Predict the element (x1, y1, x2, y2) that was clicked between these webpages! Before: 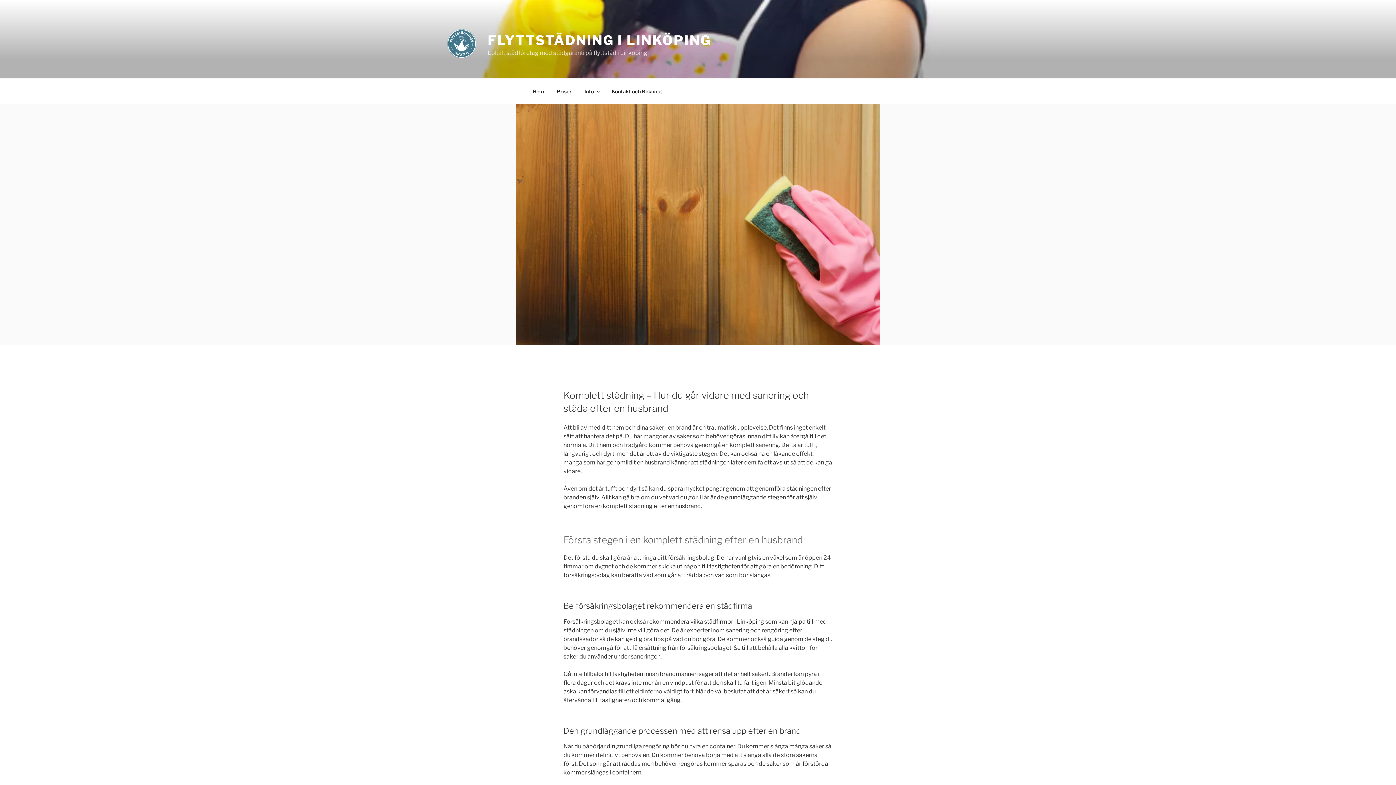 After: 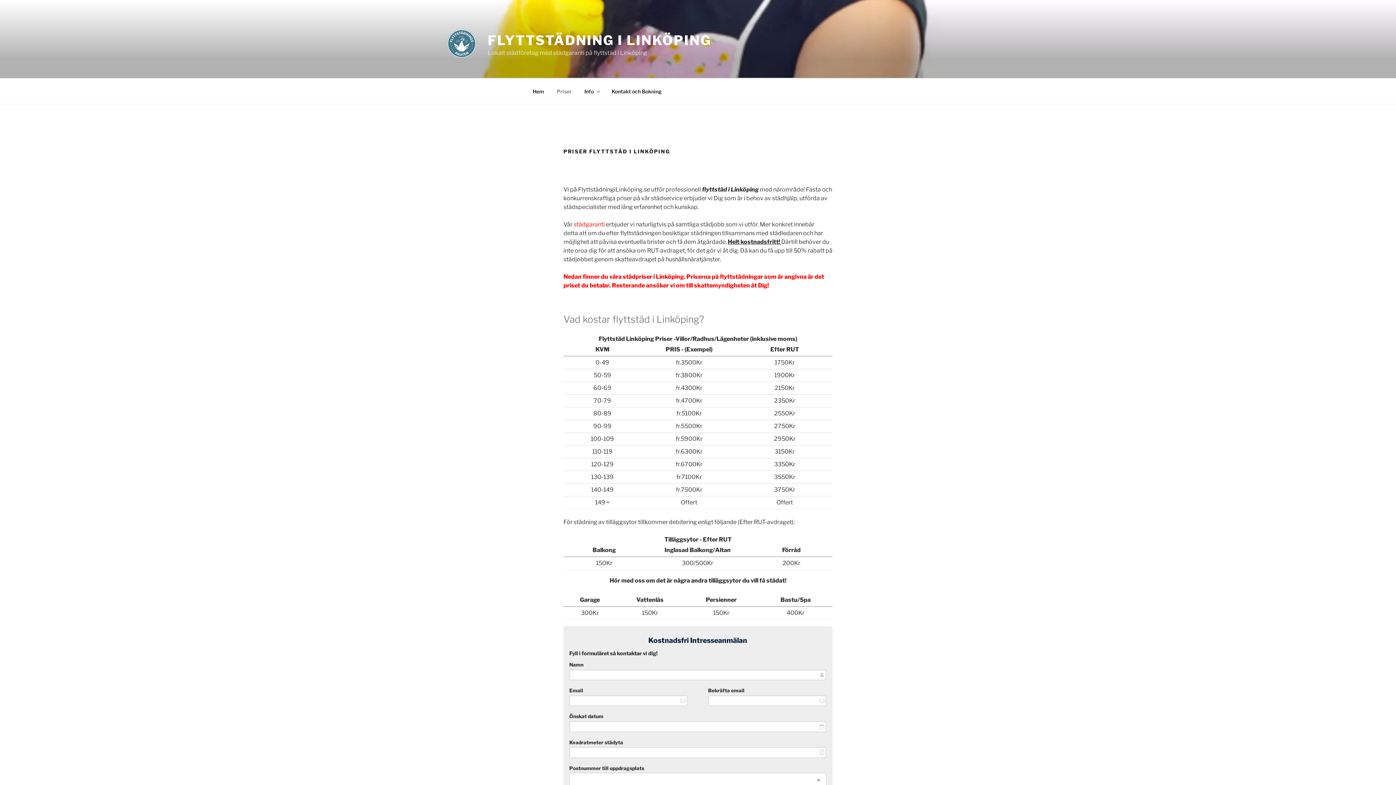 Action: label: Priser bbox: (550, 82, 578, 100)